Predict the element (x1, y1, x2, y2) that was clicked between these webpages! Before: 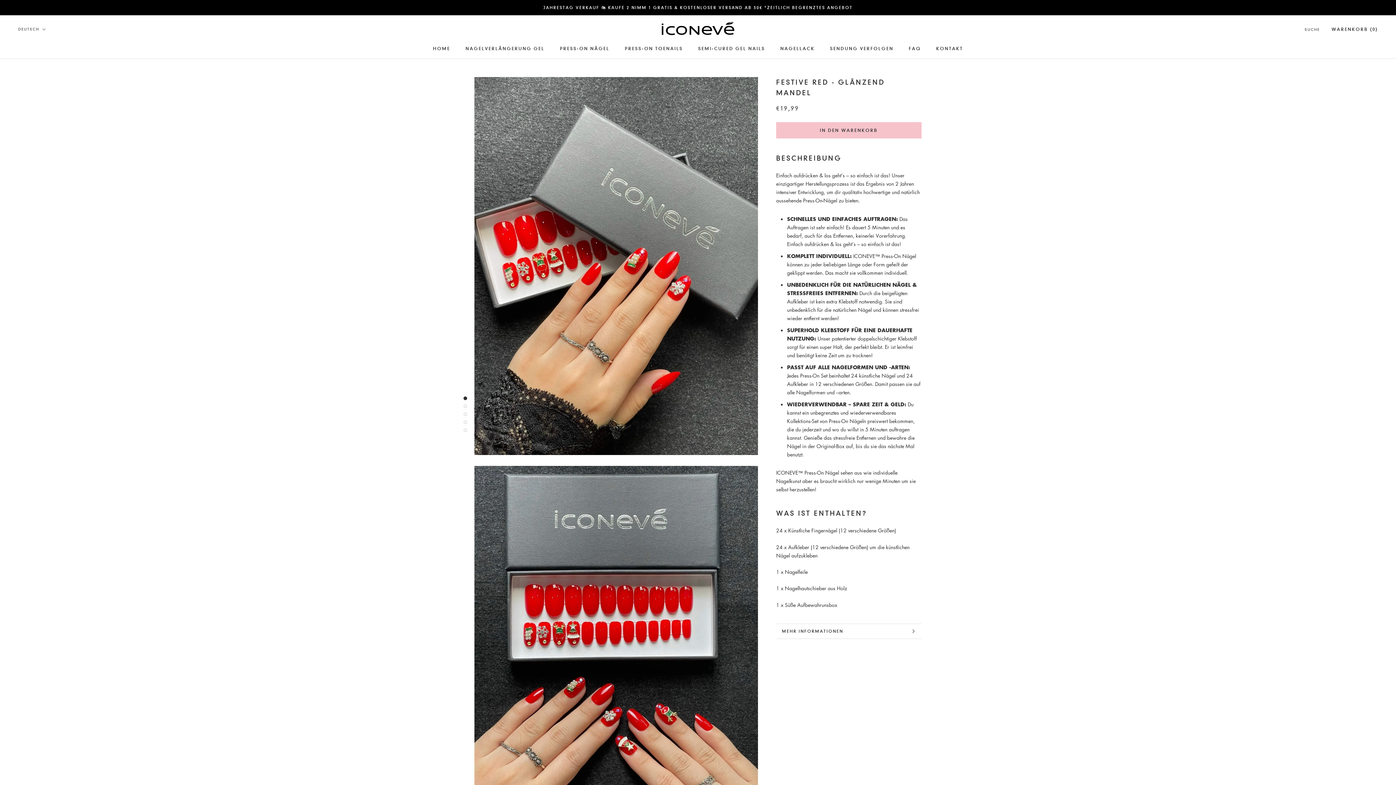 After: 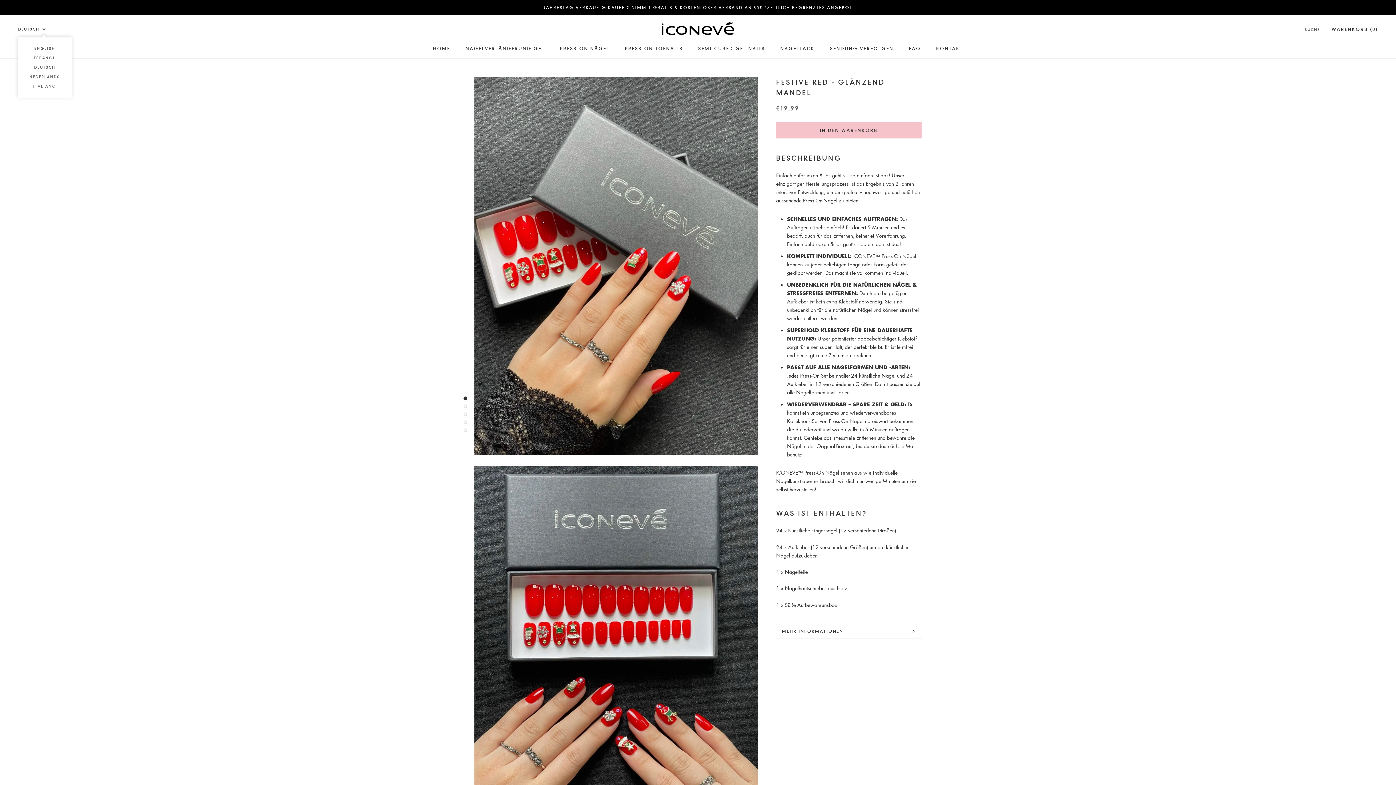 Action: bbox: (18, 25, 45, 33) label: DEUTSCH